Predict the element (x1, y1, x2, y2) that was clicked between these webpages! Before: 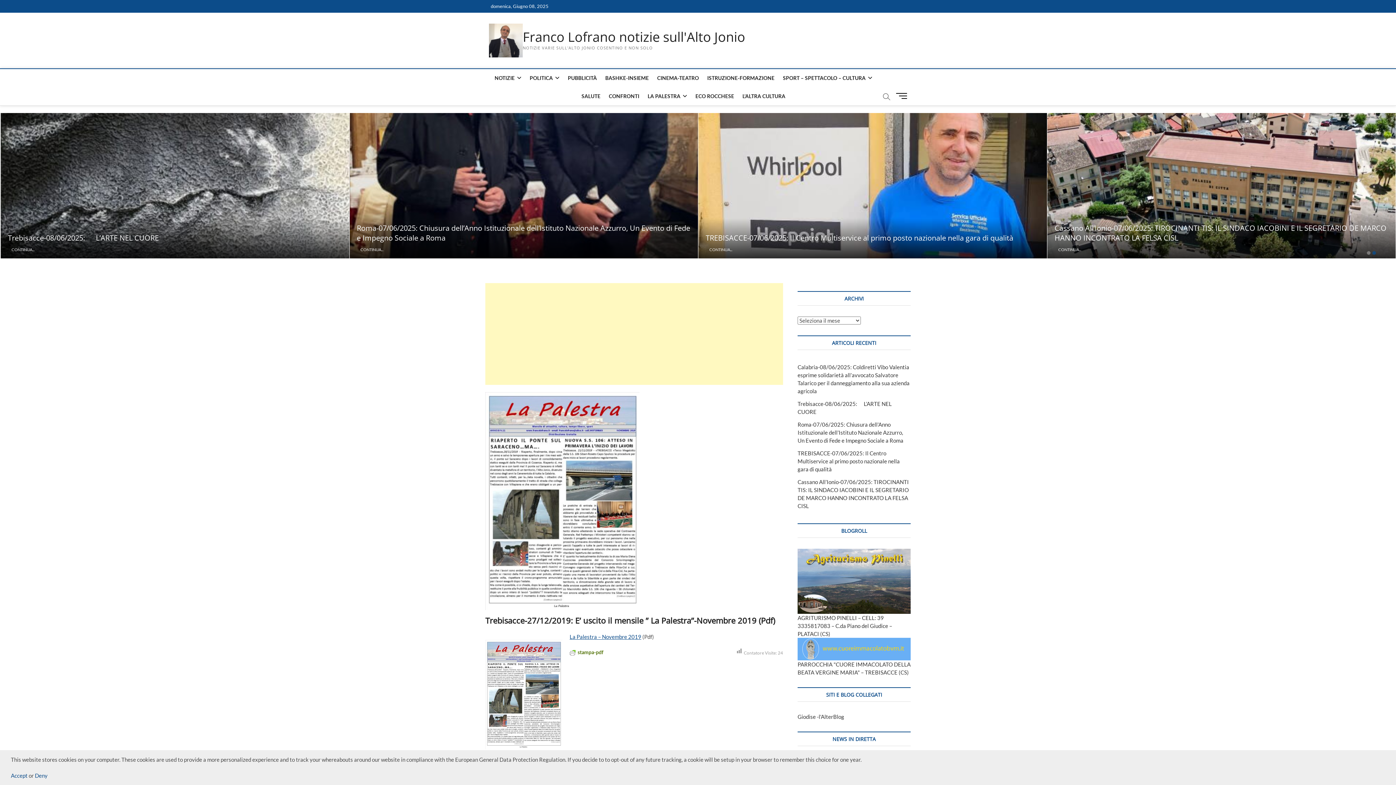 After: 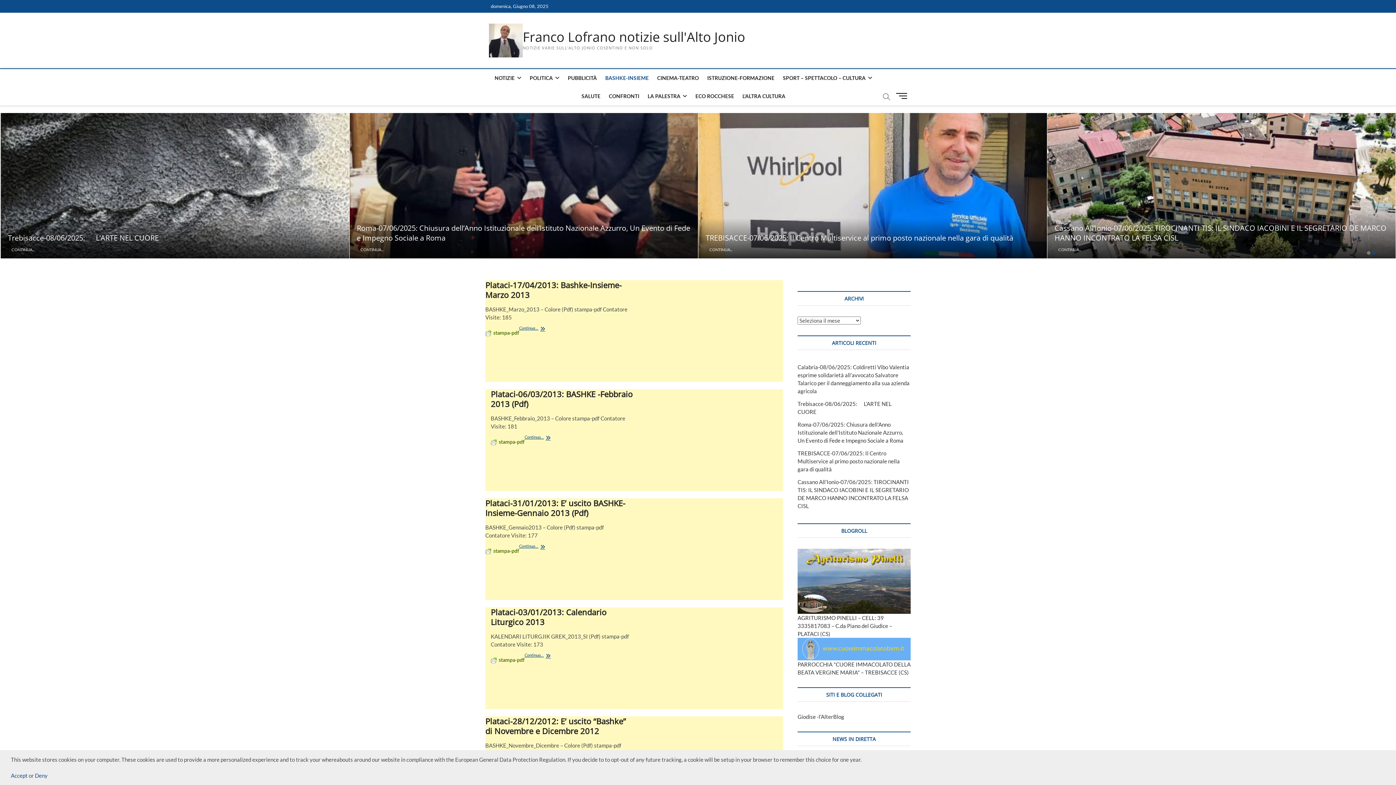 Action: label: BASHKE-INSIEME bbox: (601, 69, 652, 87)